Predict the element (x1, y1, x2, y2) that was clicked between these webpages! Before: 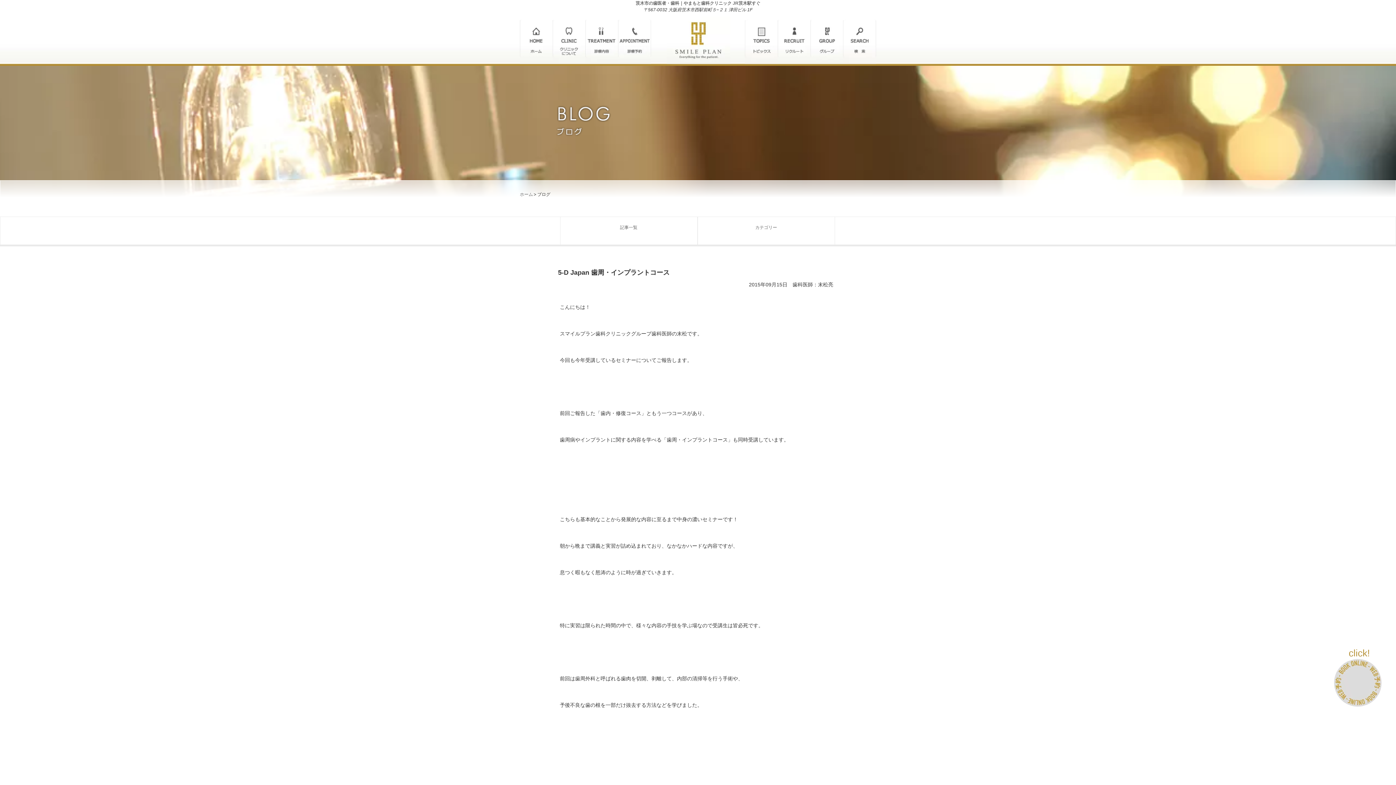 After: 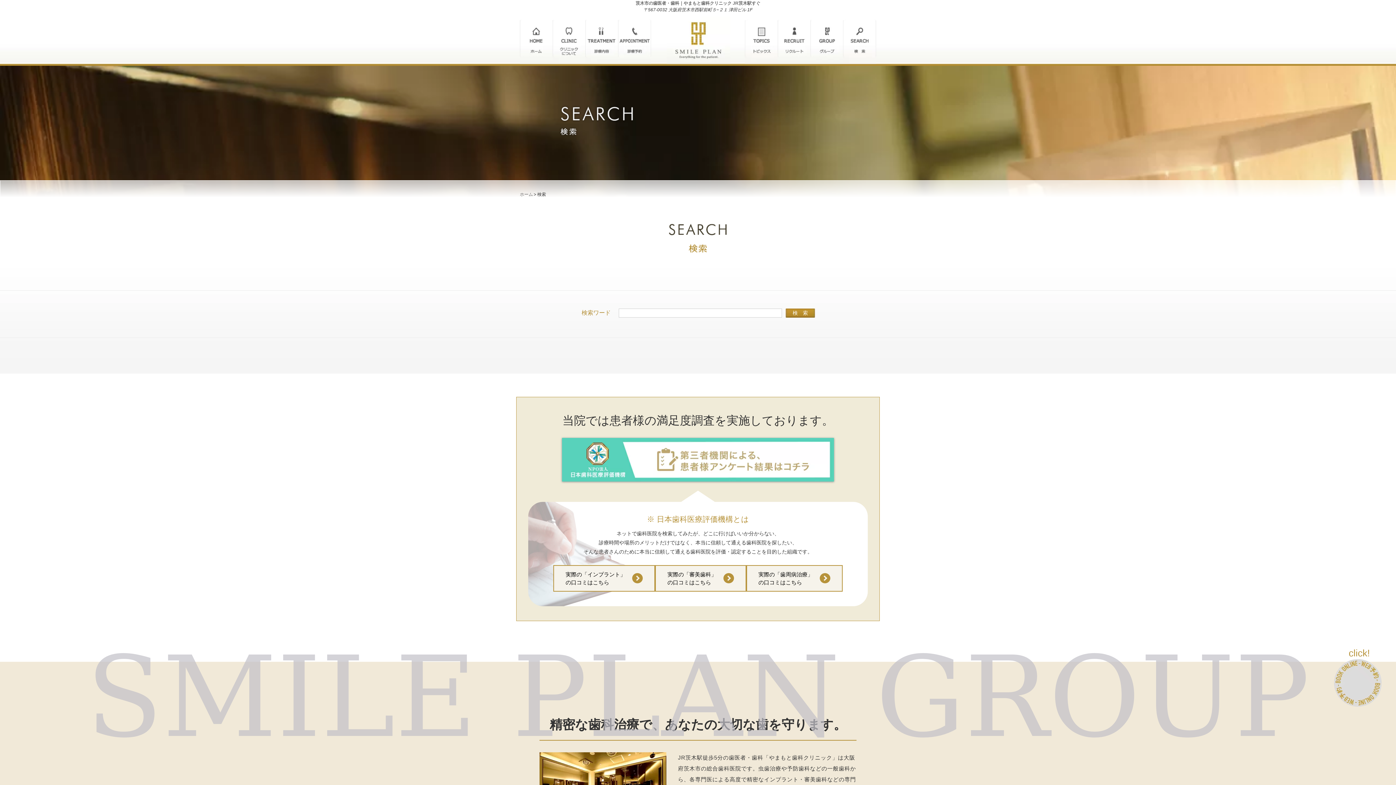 Action: bbox: (843, 17, 876, 22)